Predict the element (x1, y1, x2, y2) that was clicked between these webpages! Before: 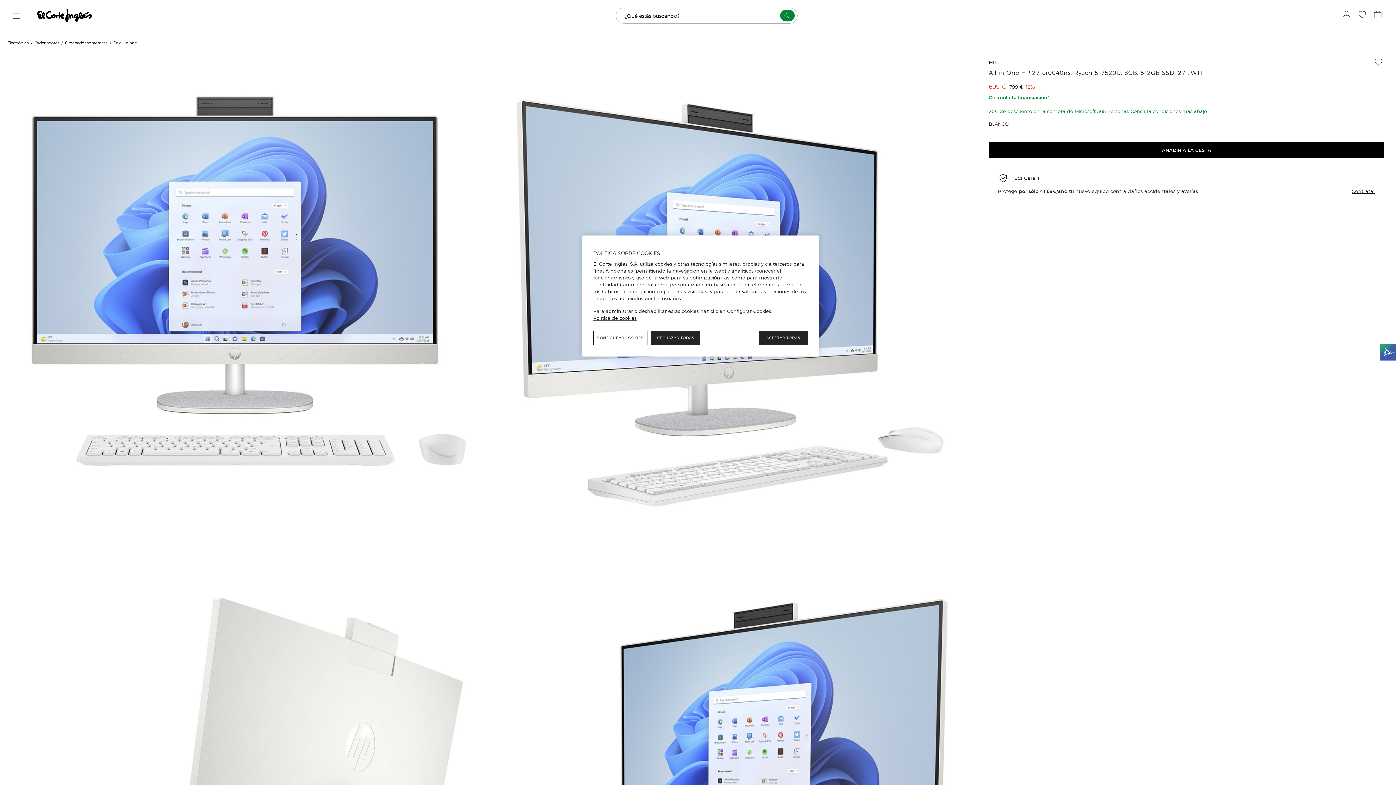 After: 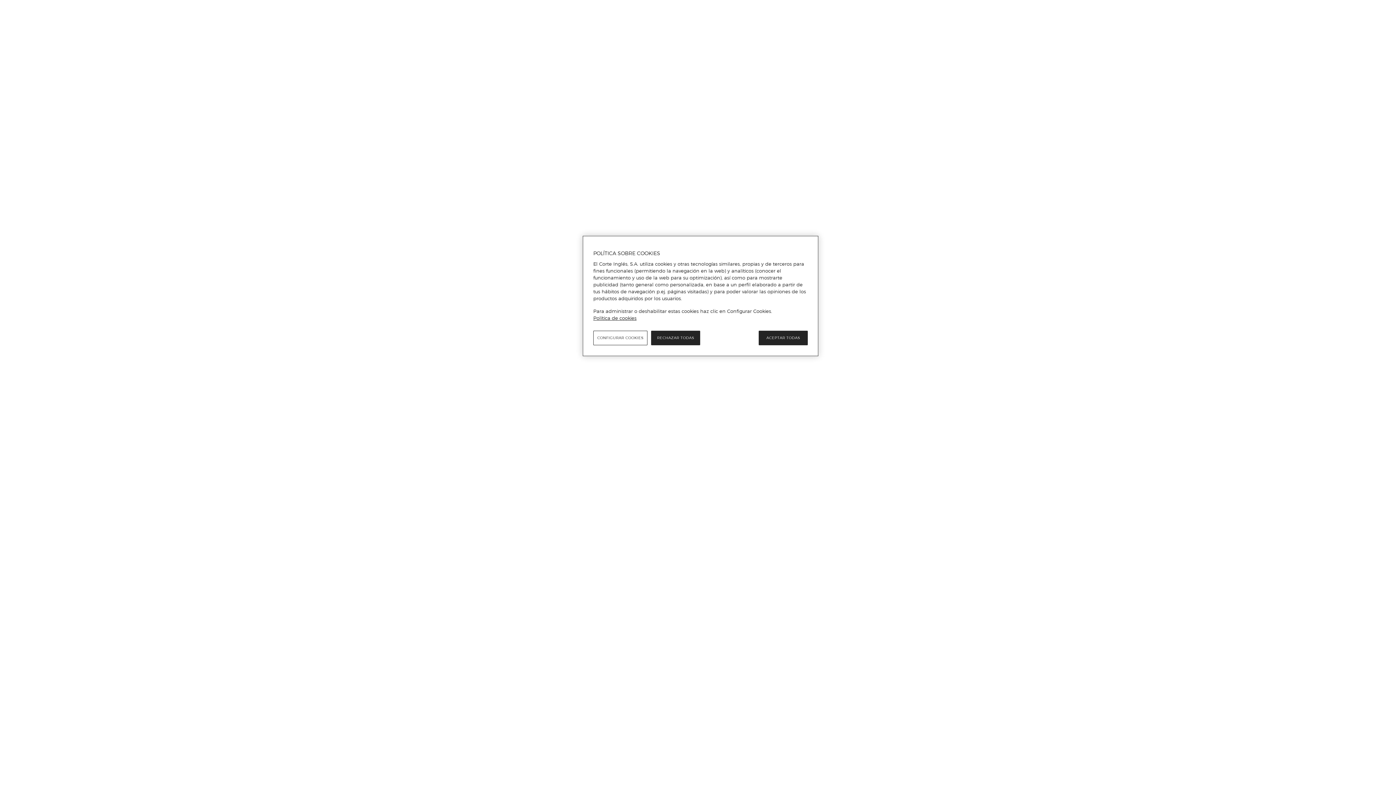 Action: bbox: (7, 39, 28, 45) label: Electrónica